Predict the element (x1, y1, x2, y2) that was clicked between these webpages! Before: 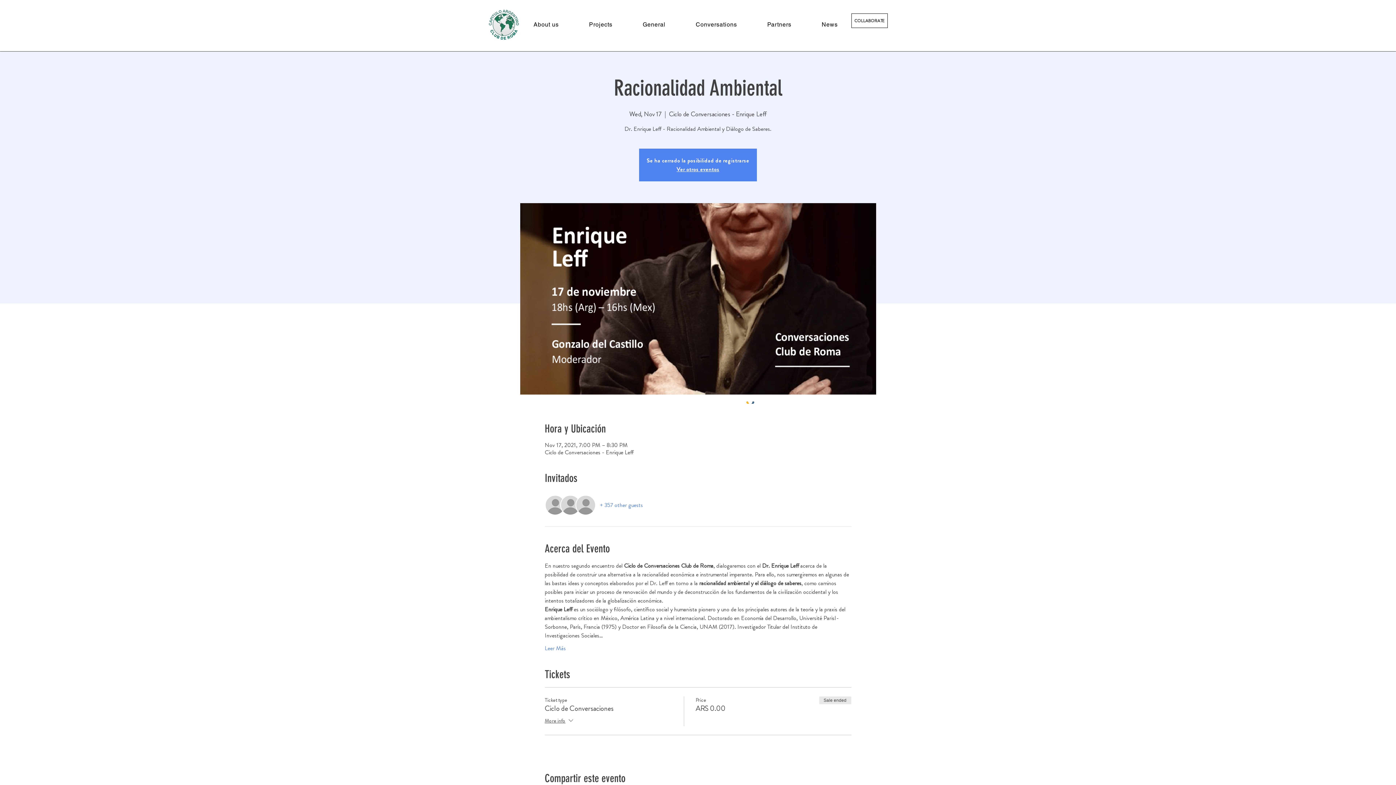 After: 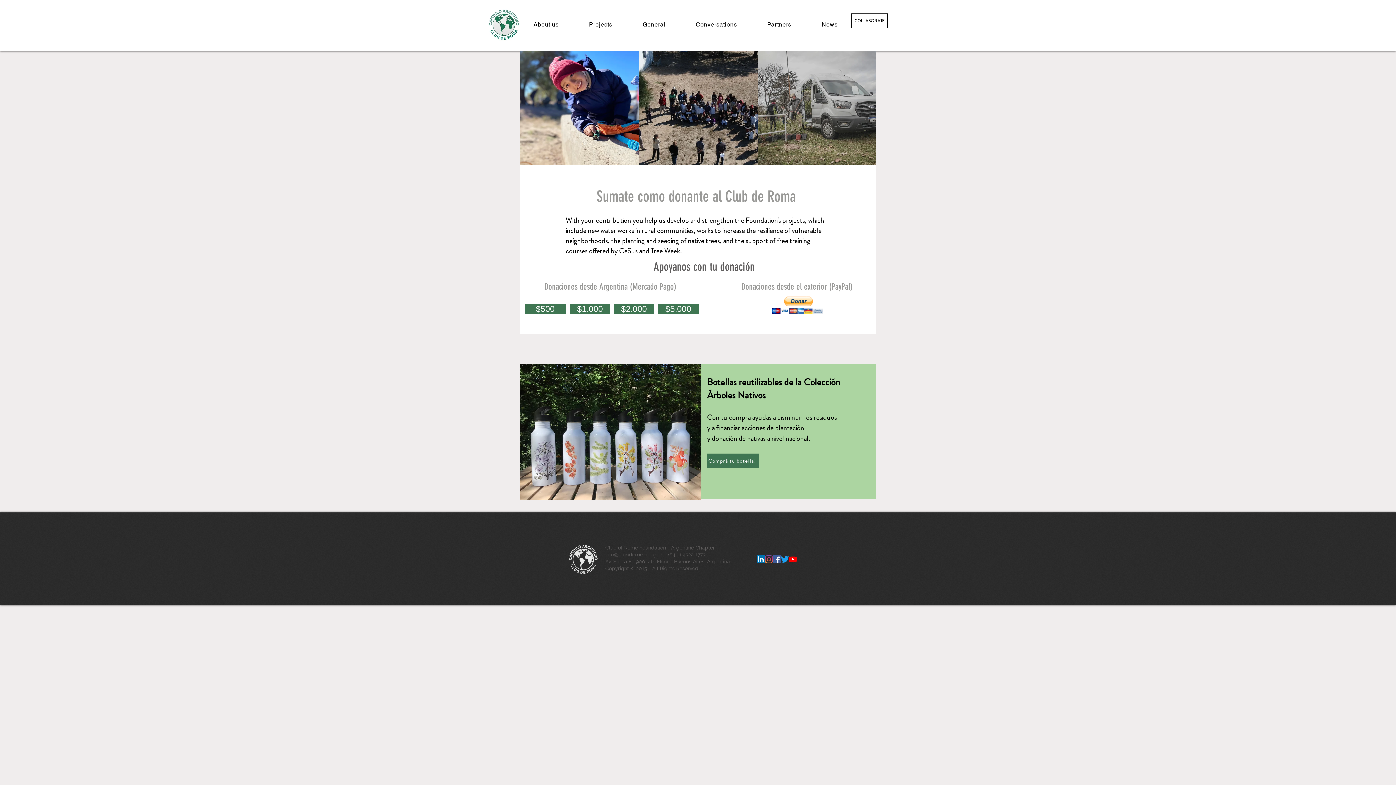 Action: label: COLLABORATE bbox: (851, 13, 888, 28)